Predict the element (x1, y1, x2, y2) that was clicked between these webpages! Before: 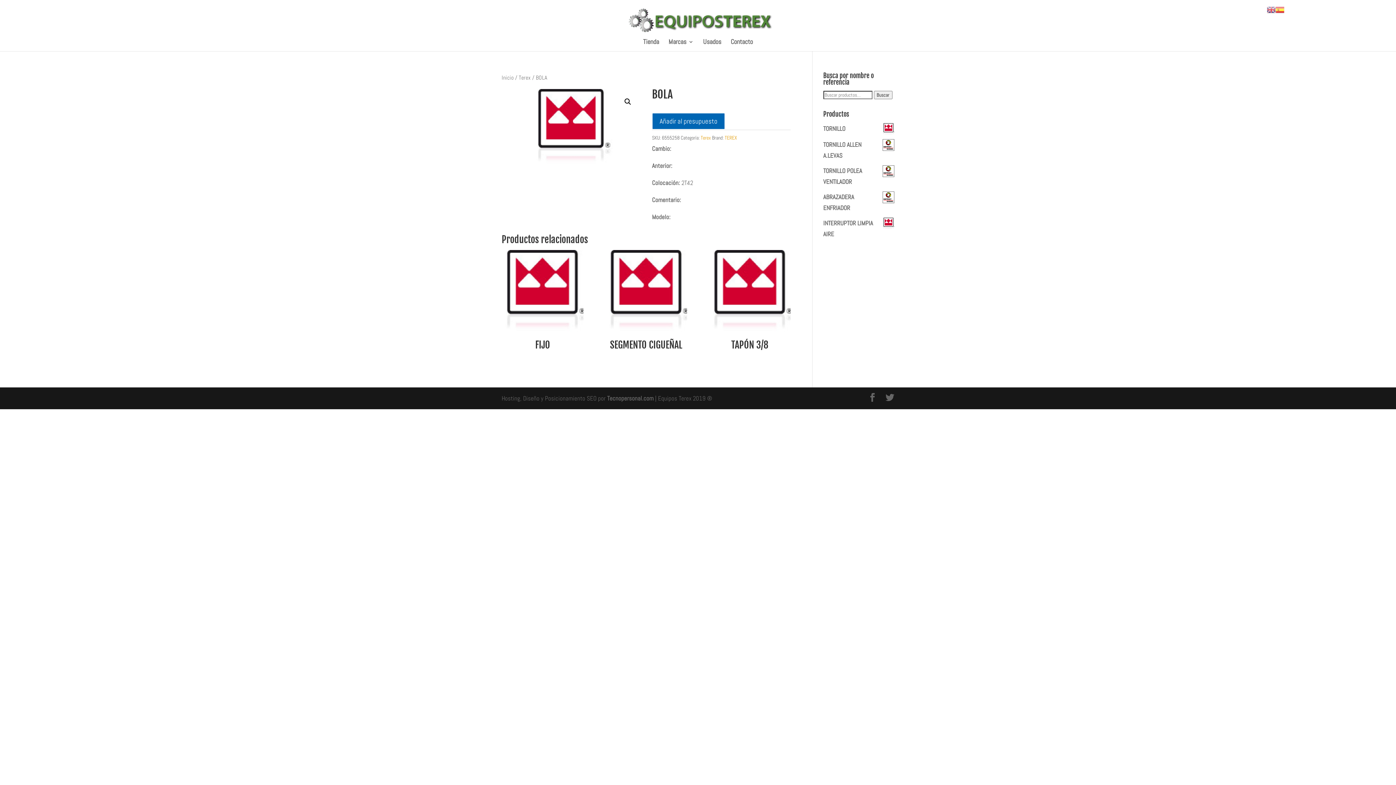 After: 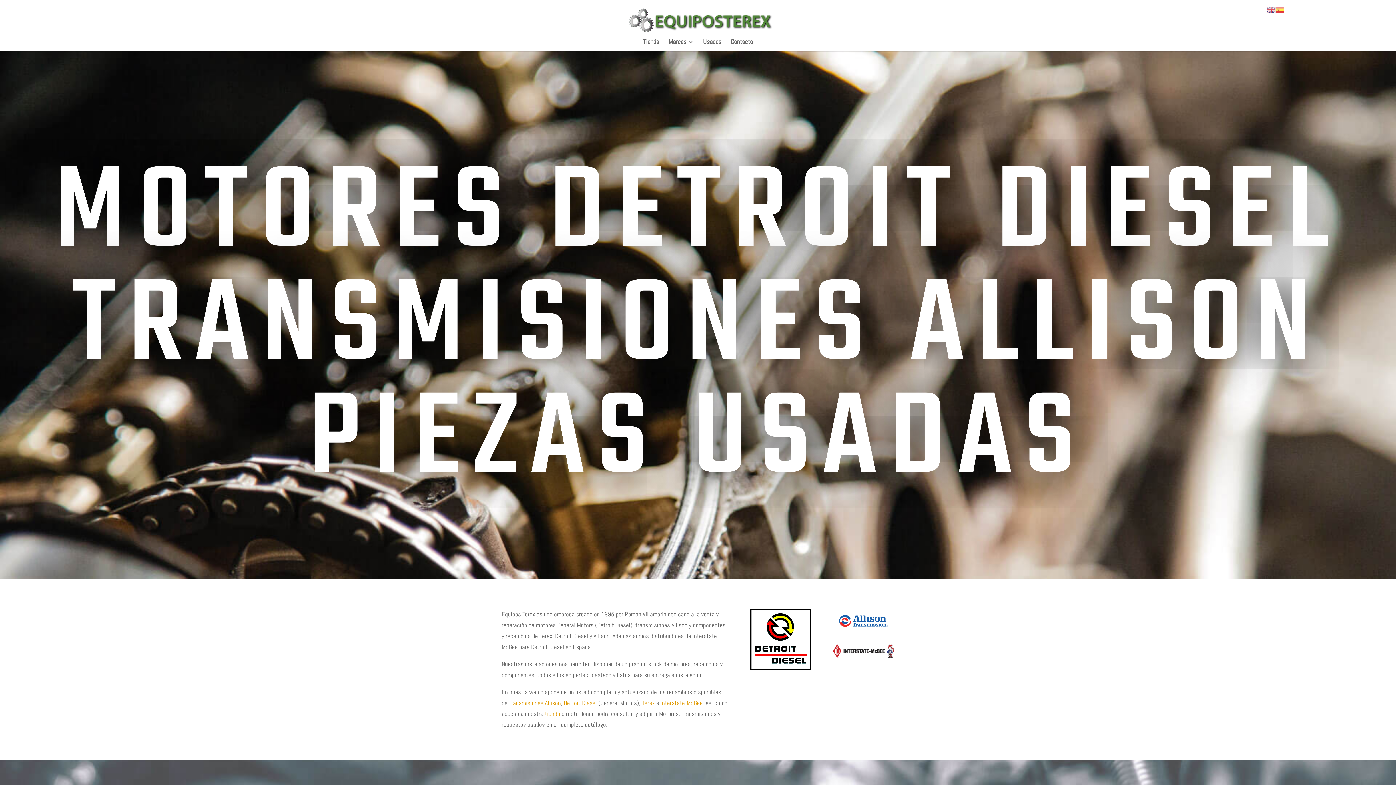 Action: bbox: (501, 74, 513, 81) label: Inicio